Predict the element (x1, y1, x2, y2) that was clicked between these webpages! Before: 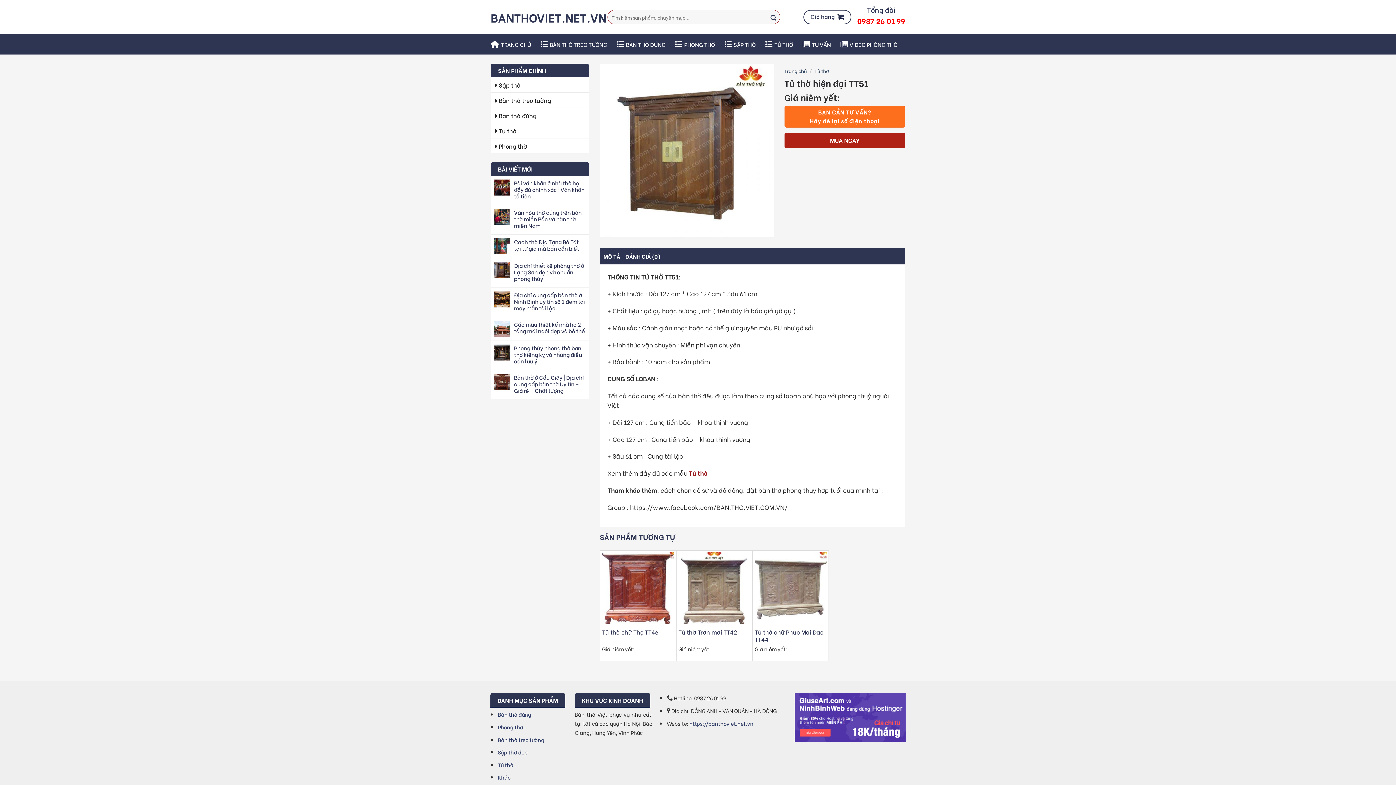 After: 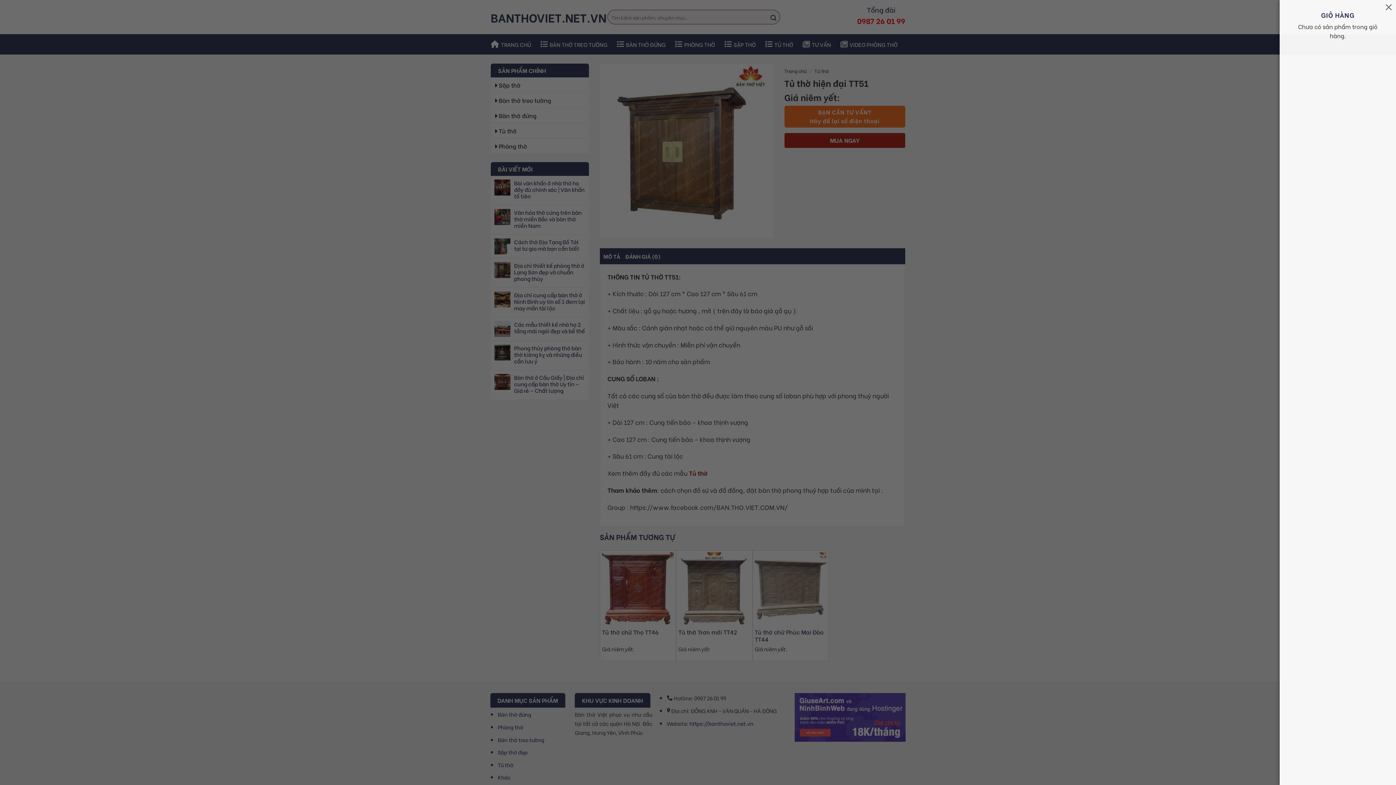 Action: label: Giỏ hàng  bbox: (803, 9, 851, 24)